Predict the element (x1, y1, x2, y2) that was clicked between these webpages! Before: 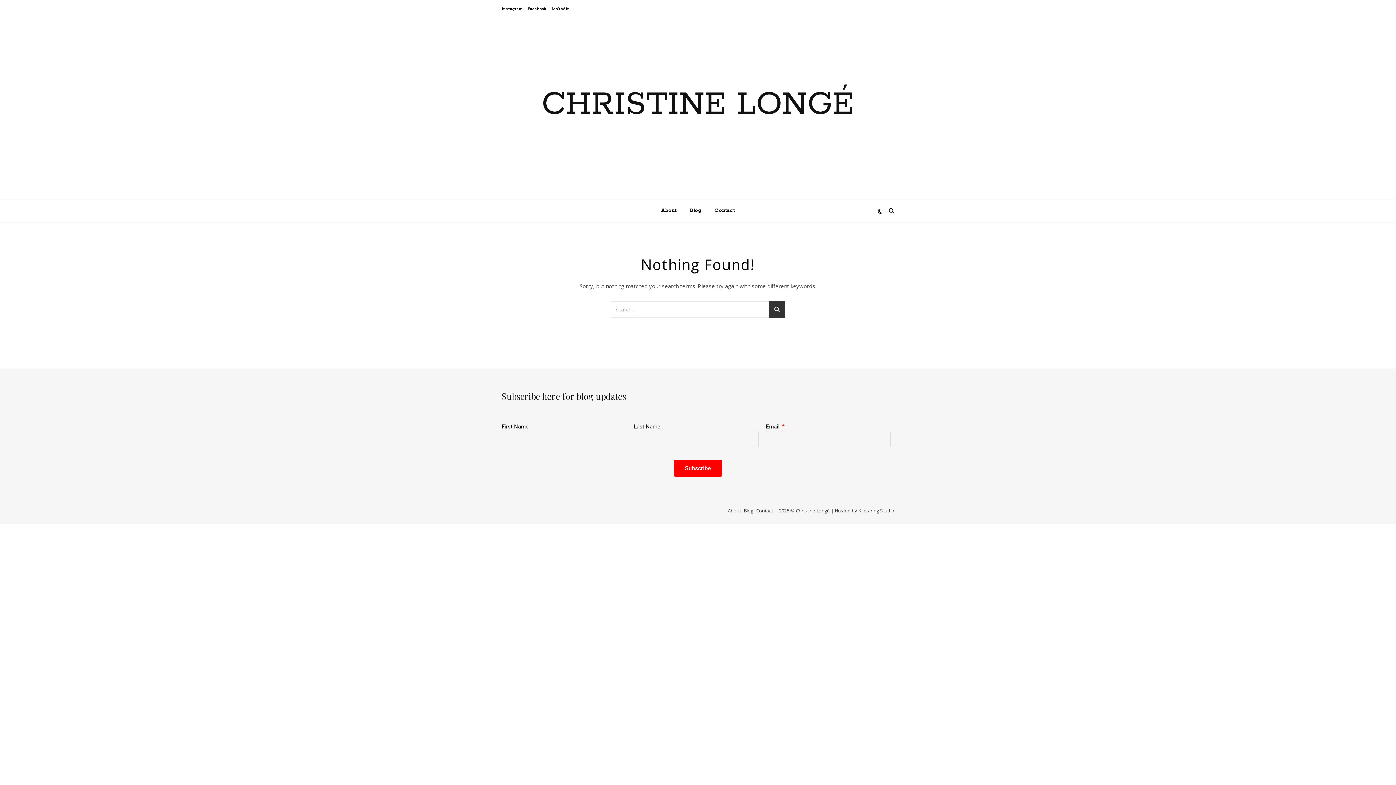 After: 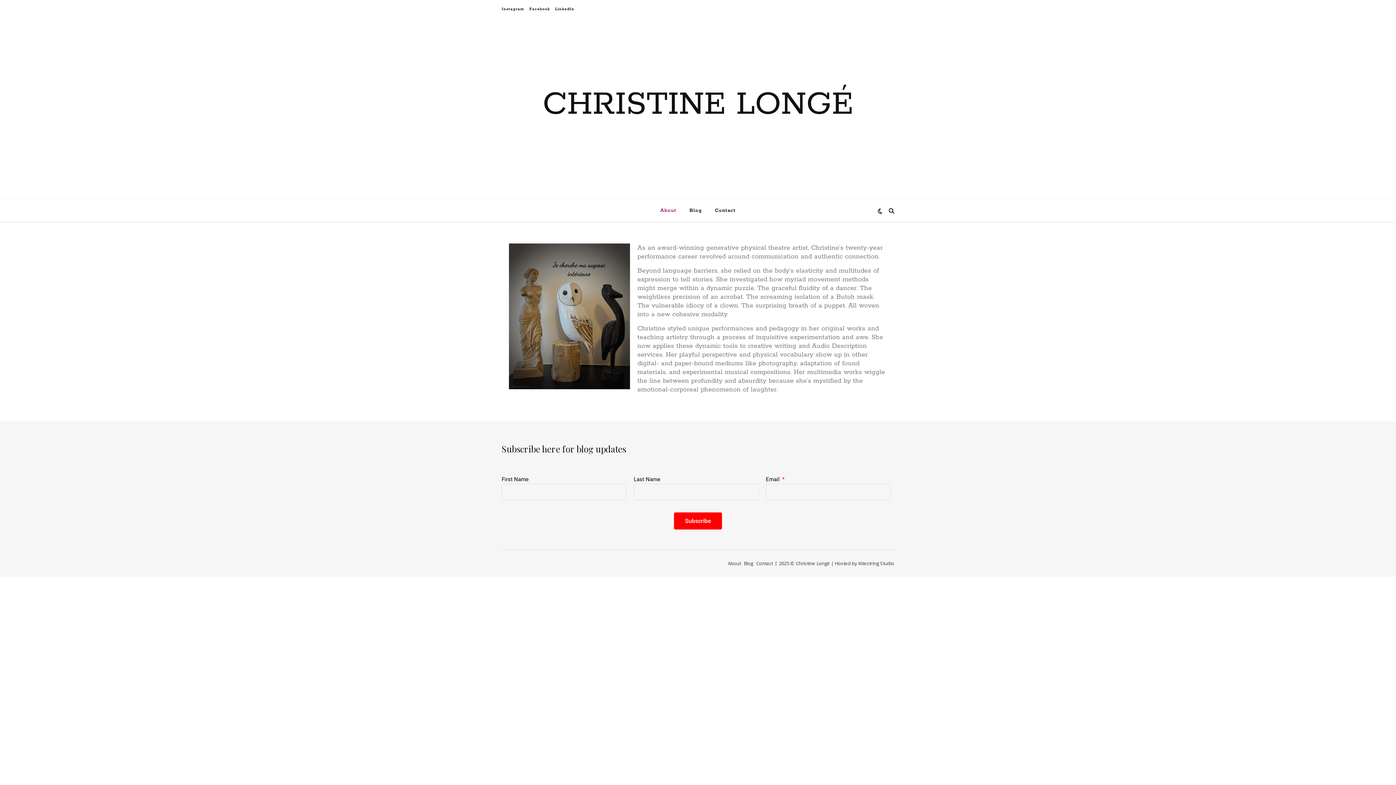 Action: bbox: (0, 86, 1396, 122) label: CHRISTINE LONGÉ